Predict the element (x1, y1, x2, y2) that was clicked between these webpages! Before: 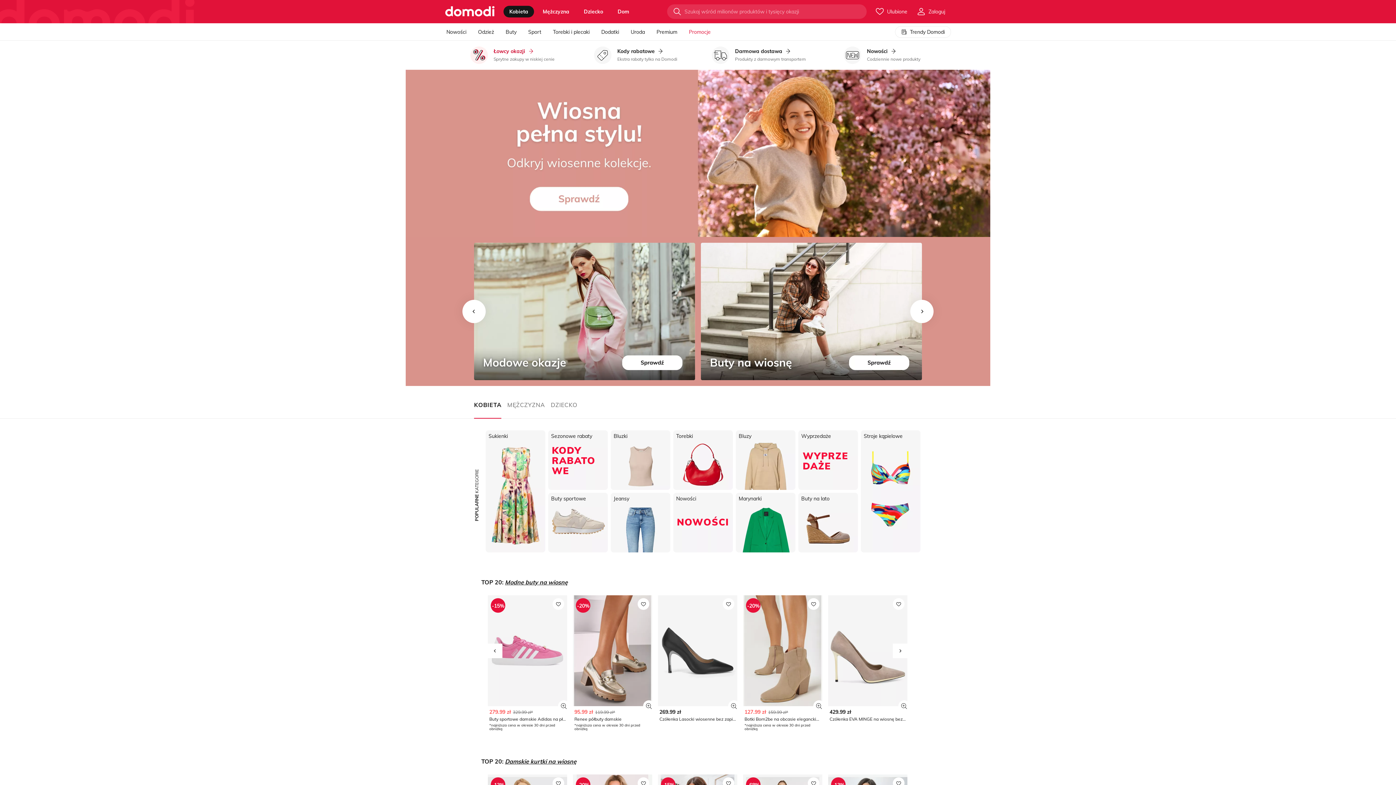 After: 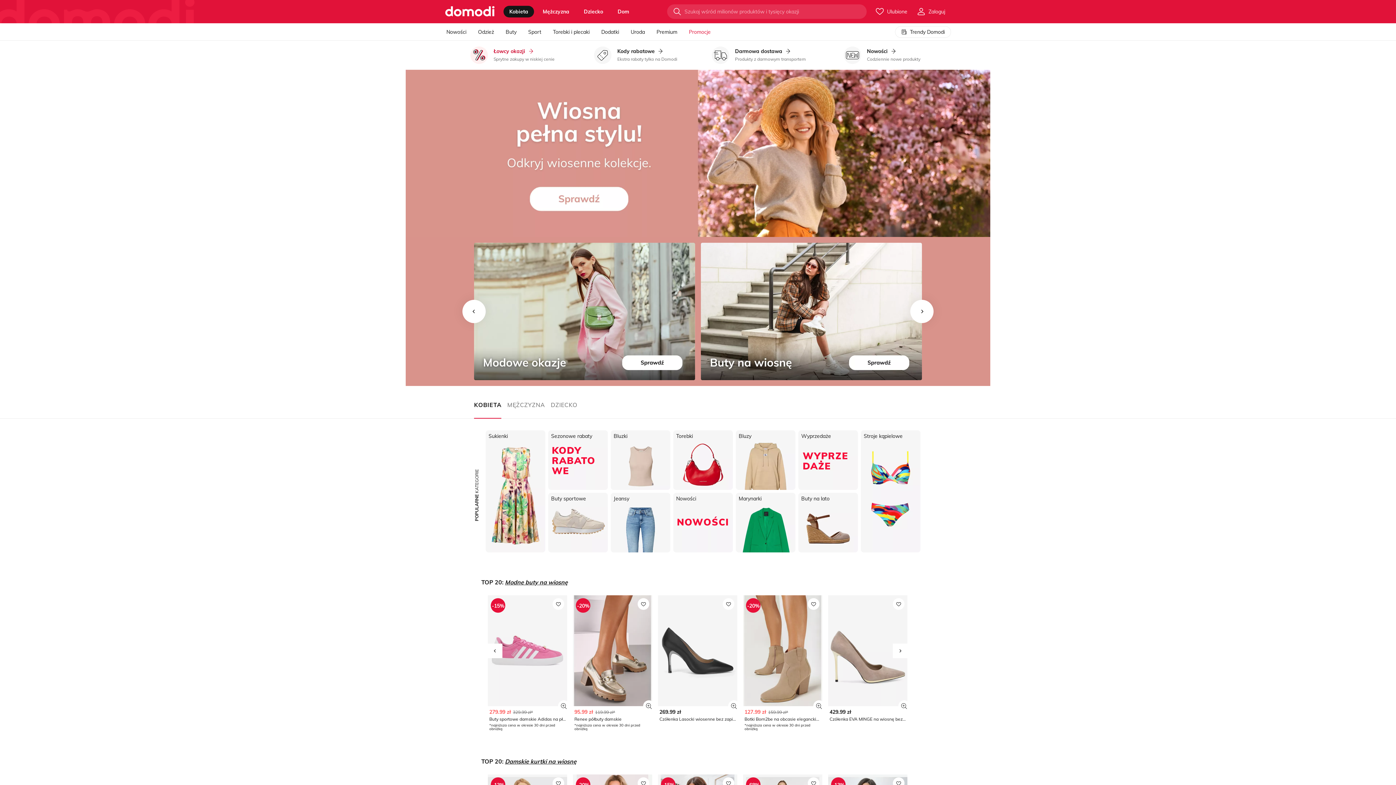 Action: bbox: (808, 598, 819, 610)